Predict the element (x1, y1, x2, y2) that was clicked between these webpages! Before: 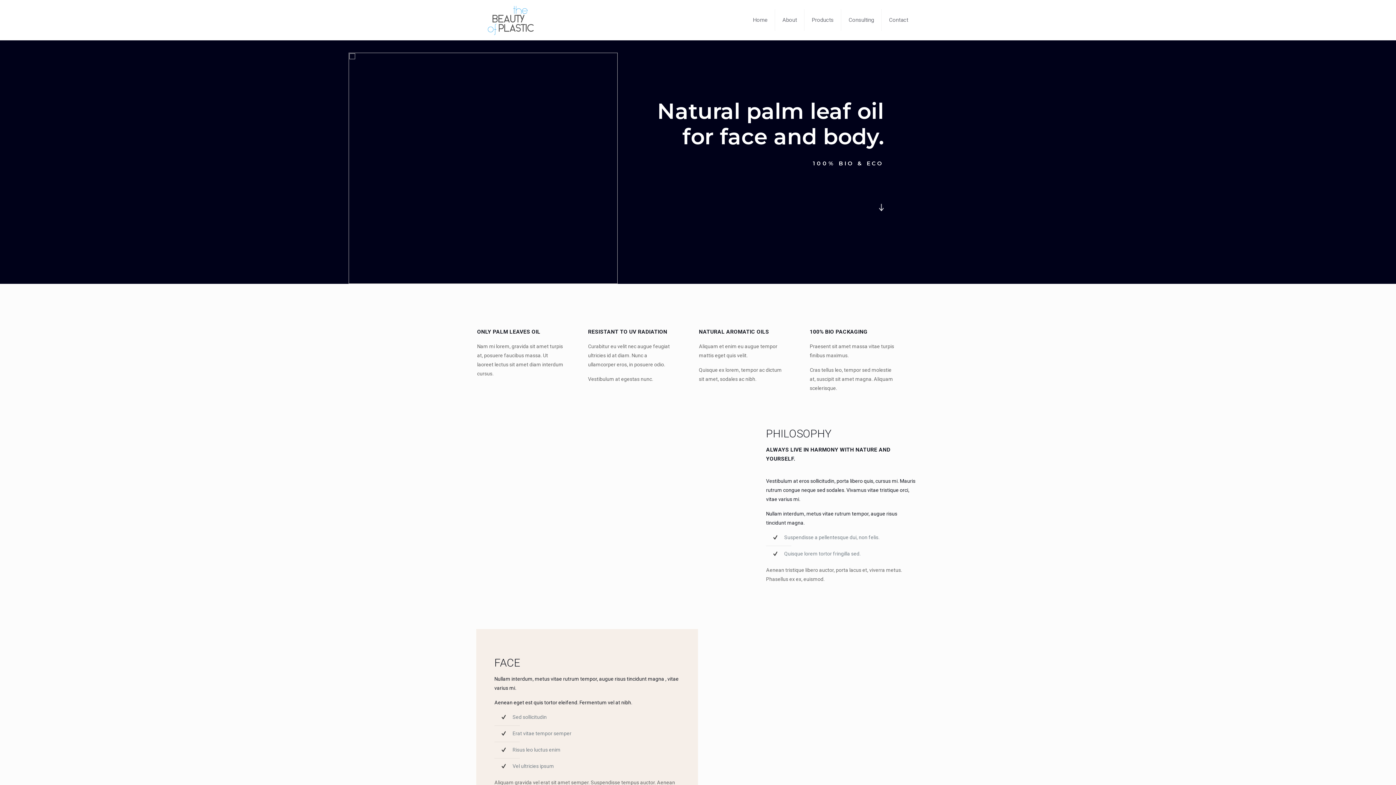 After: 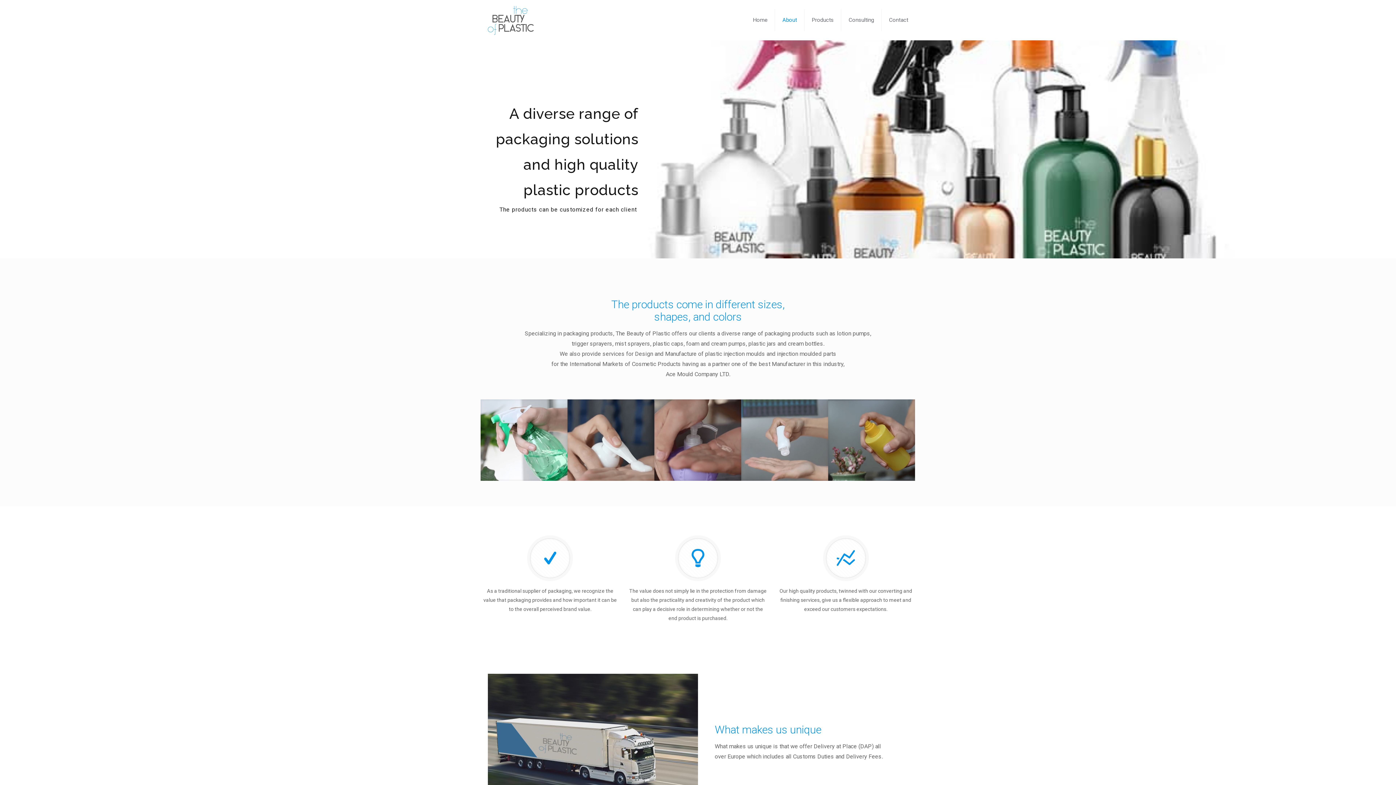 Action: bbox: (775, 0, 804, 40) label: About